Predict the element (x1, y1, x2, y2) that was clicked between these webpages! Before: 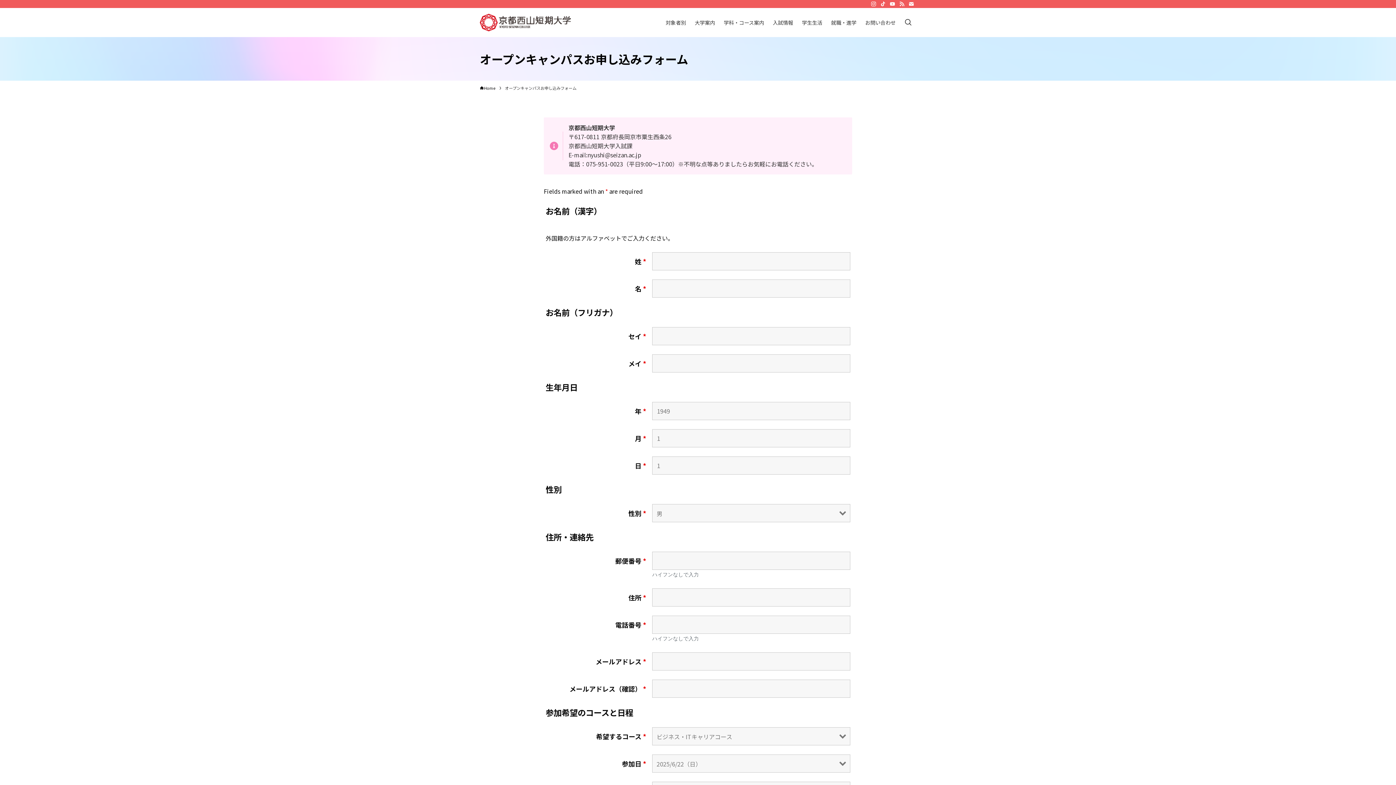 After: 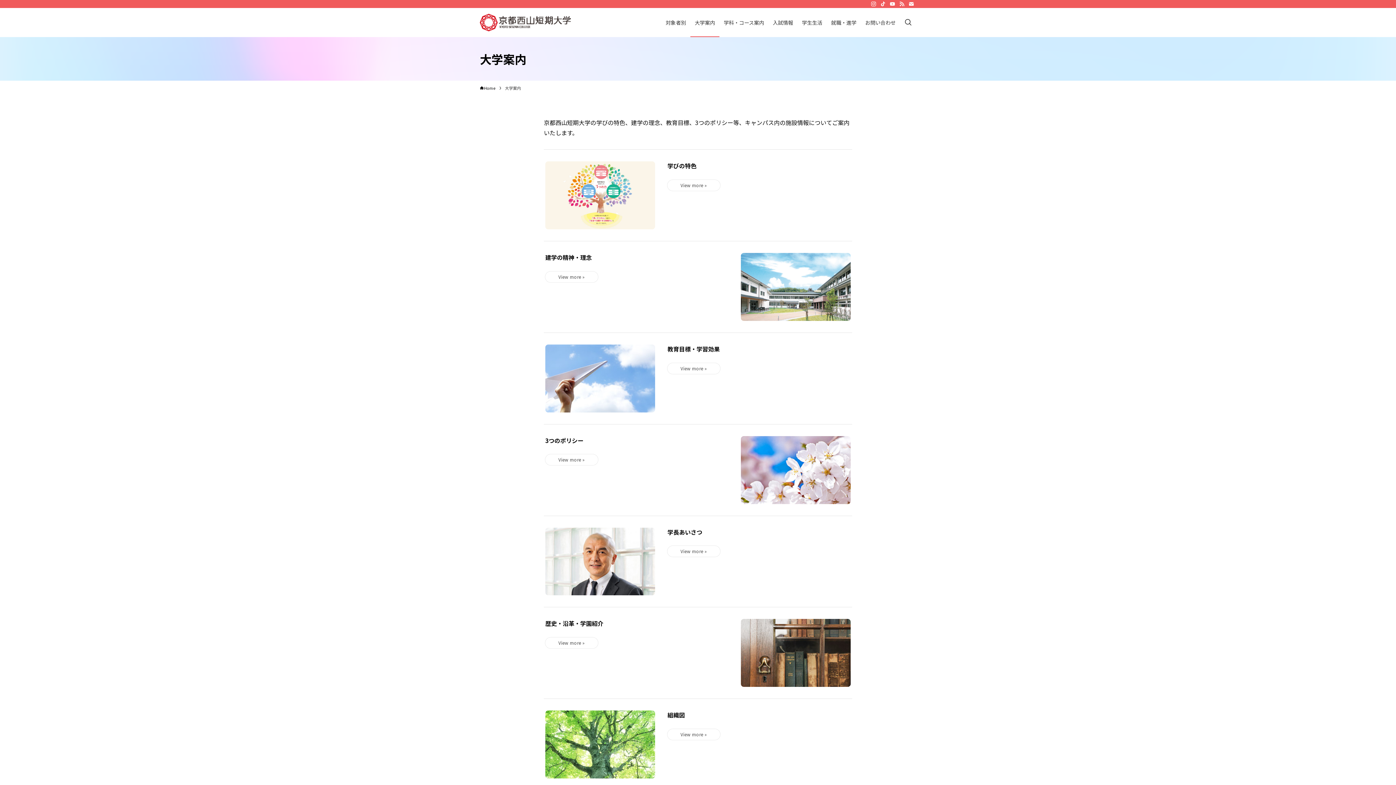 Action: bbox: (690, 8, 719, 37) label: 大学案内